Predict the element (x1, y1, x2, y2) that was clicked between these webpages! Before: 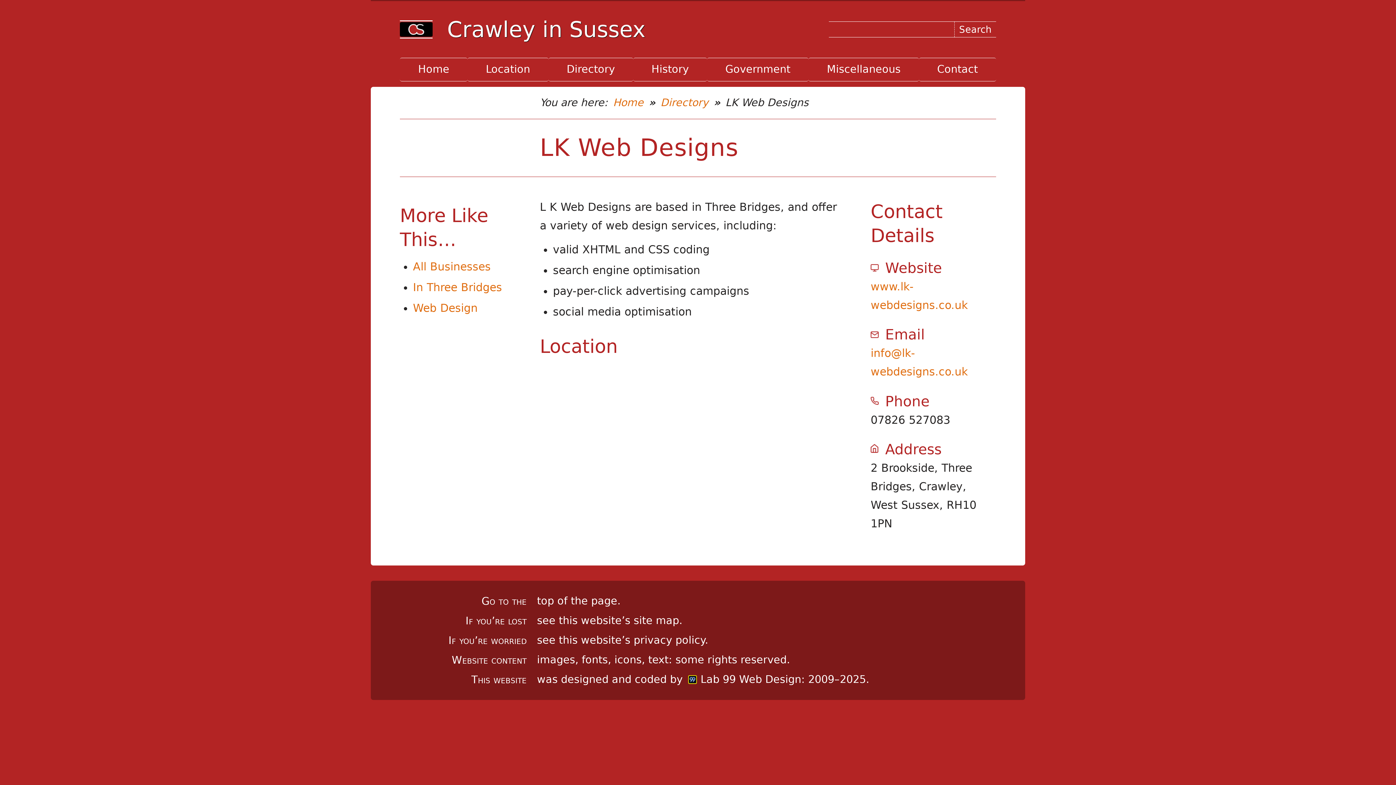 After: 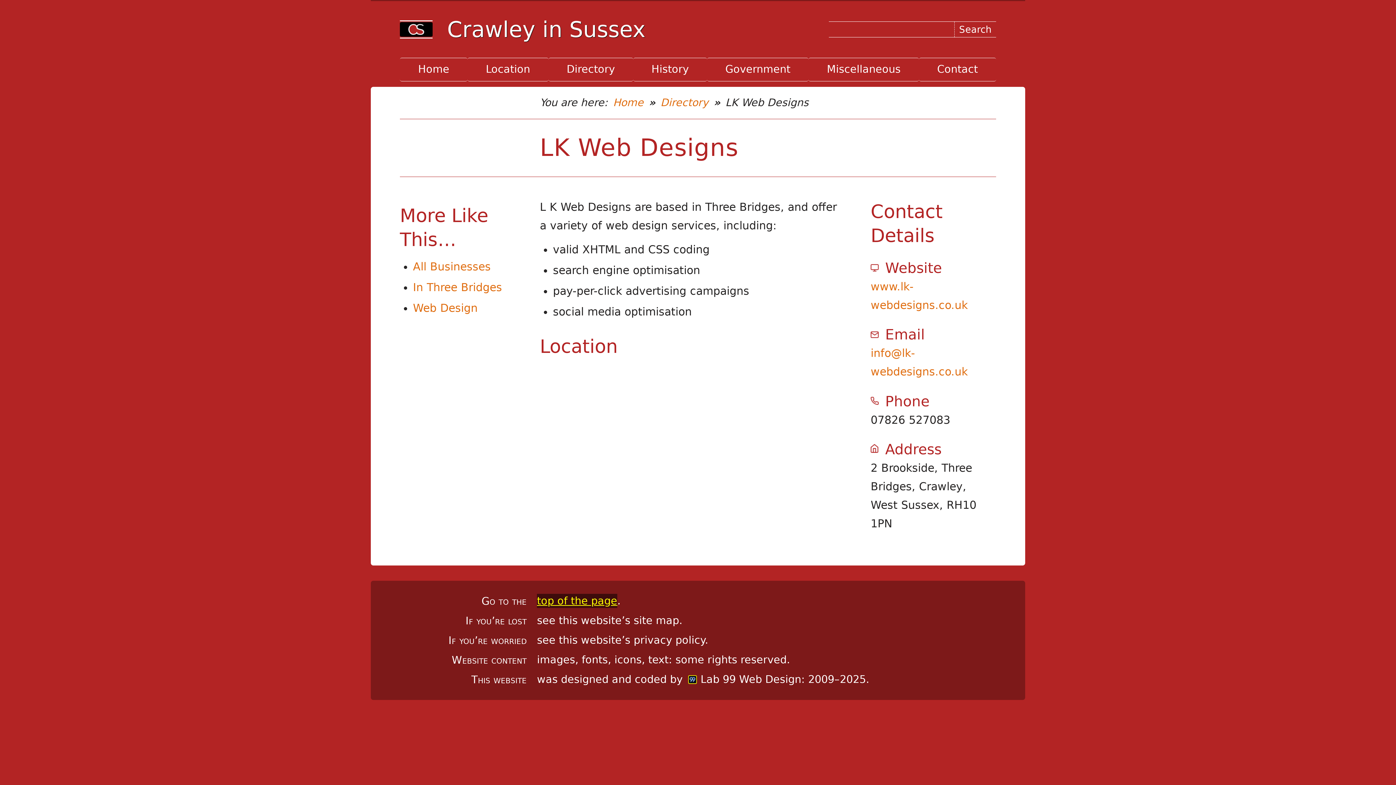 Action: label: top of the page bbox: (537, 594, 617, 608)